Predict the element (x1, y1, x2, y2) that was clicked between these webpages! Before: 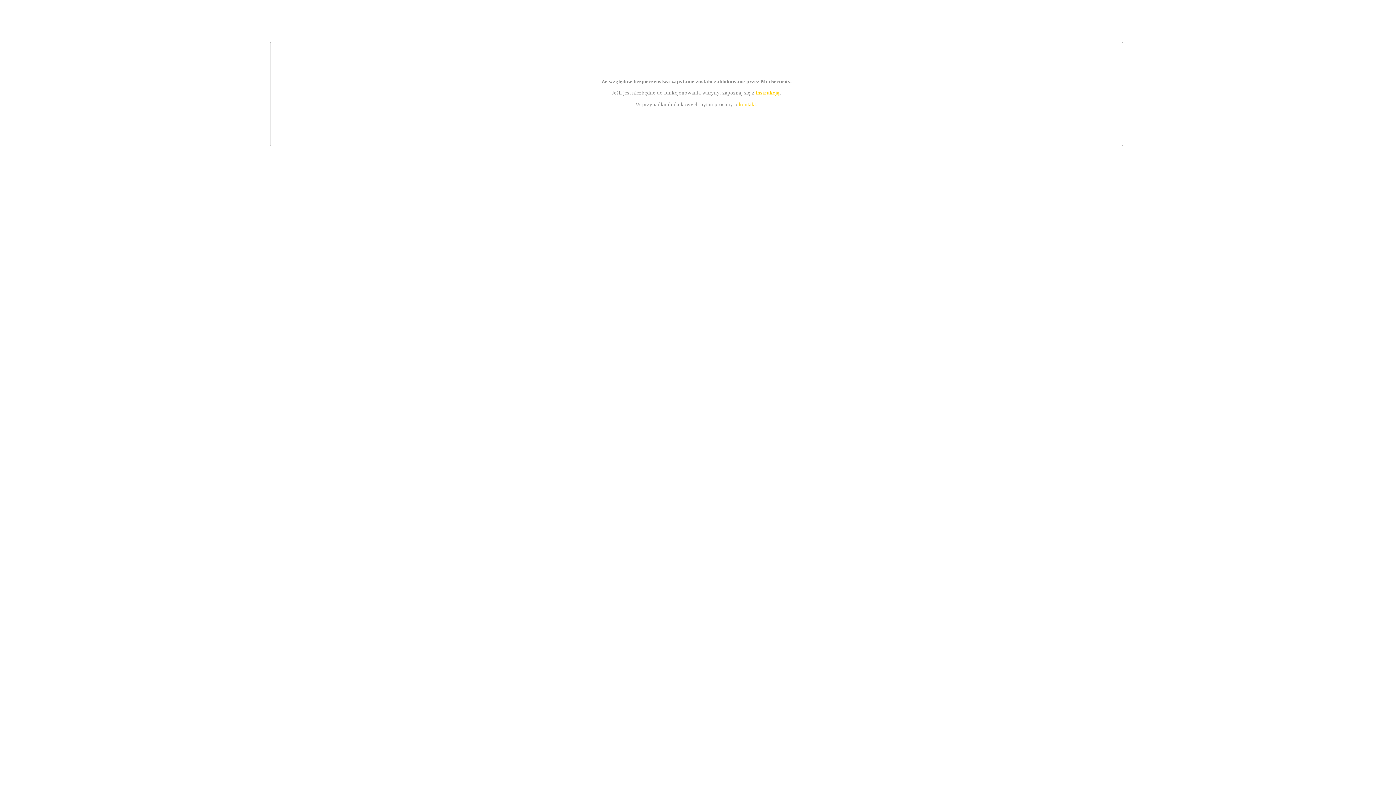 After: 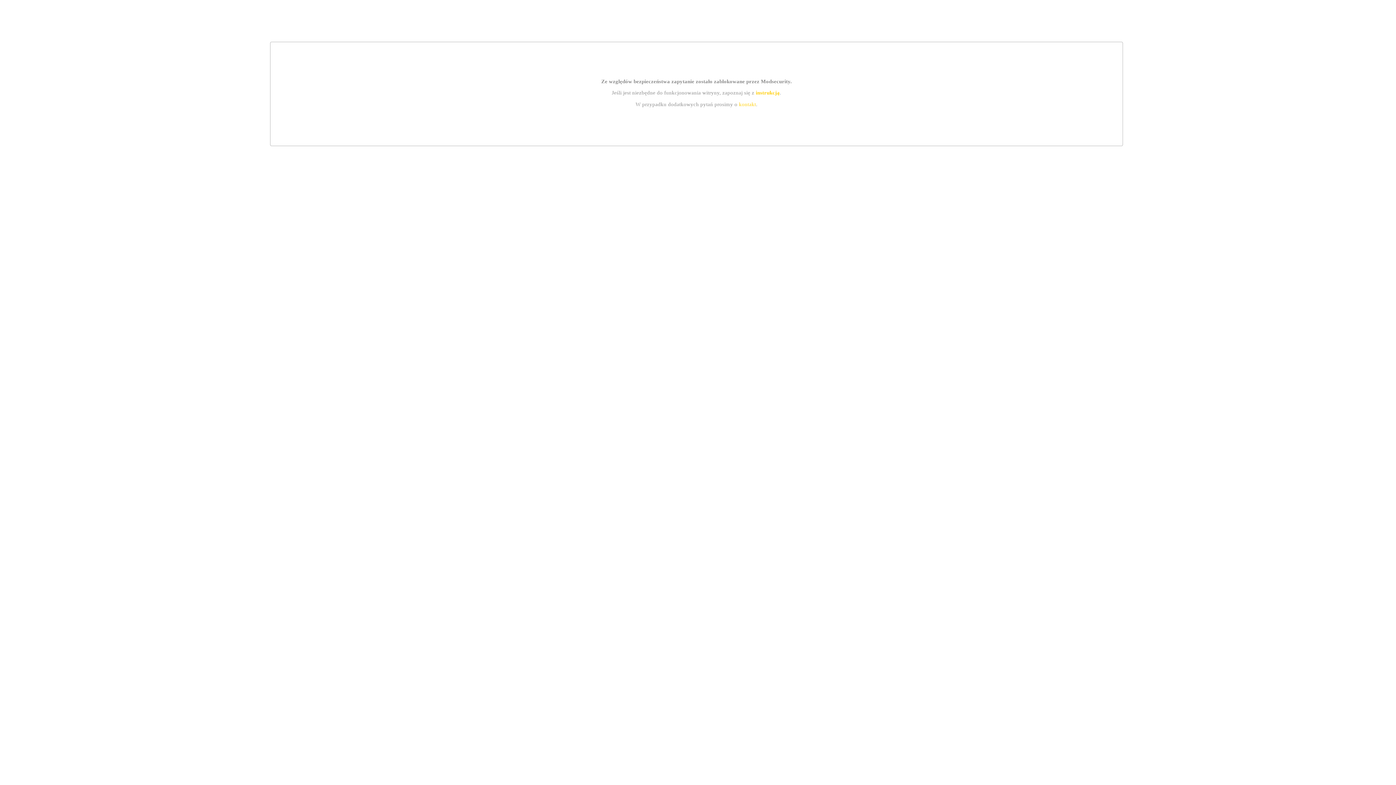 Action: bbox: (755, 89, 779, 95) label: instrukcją